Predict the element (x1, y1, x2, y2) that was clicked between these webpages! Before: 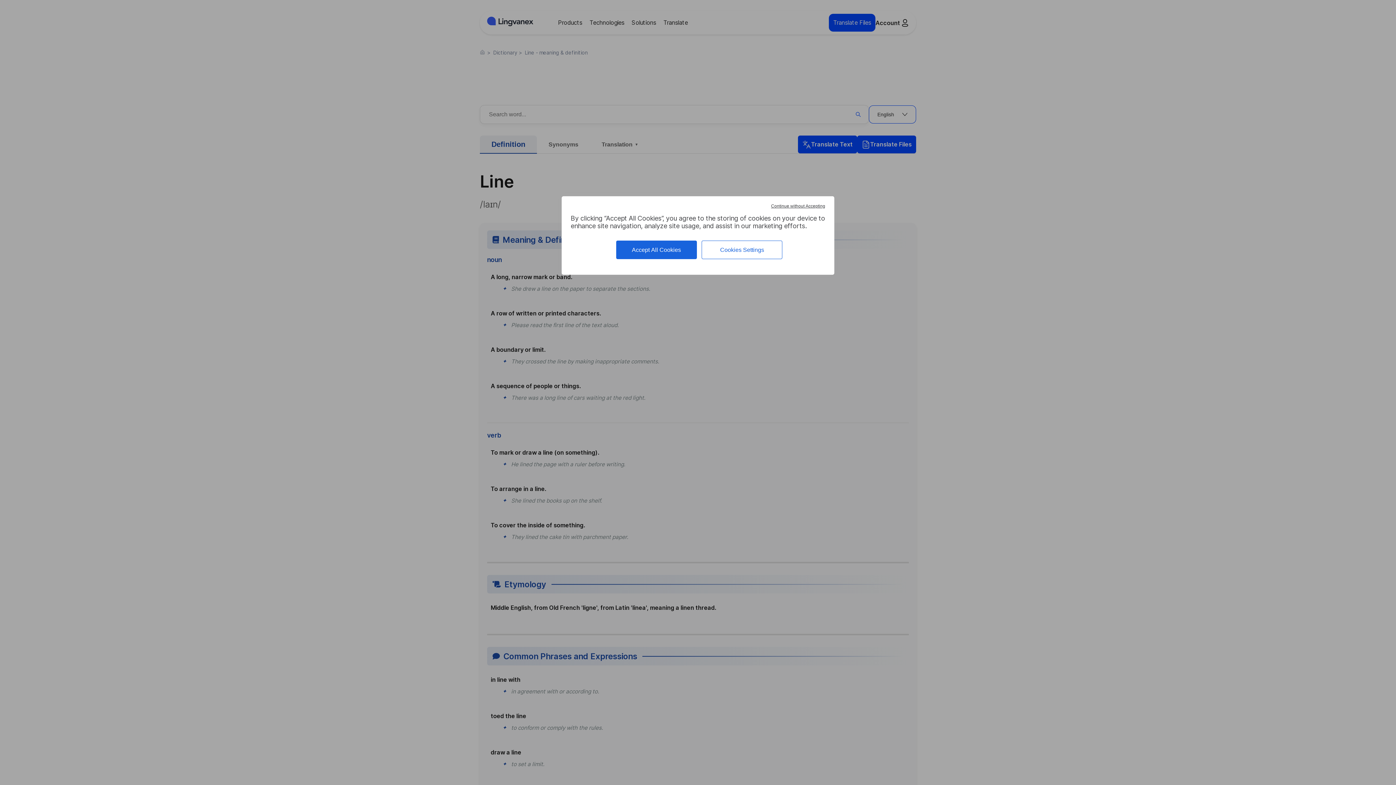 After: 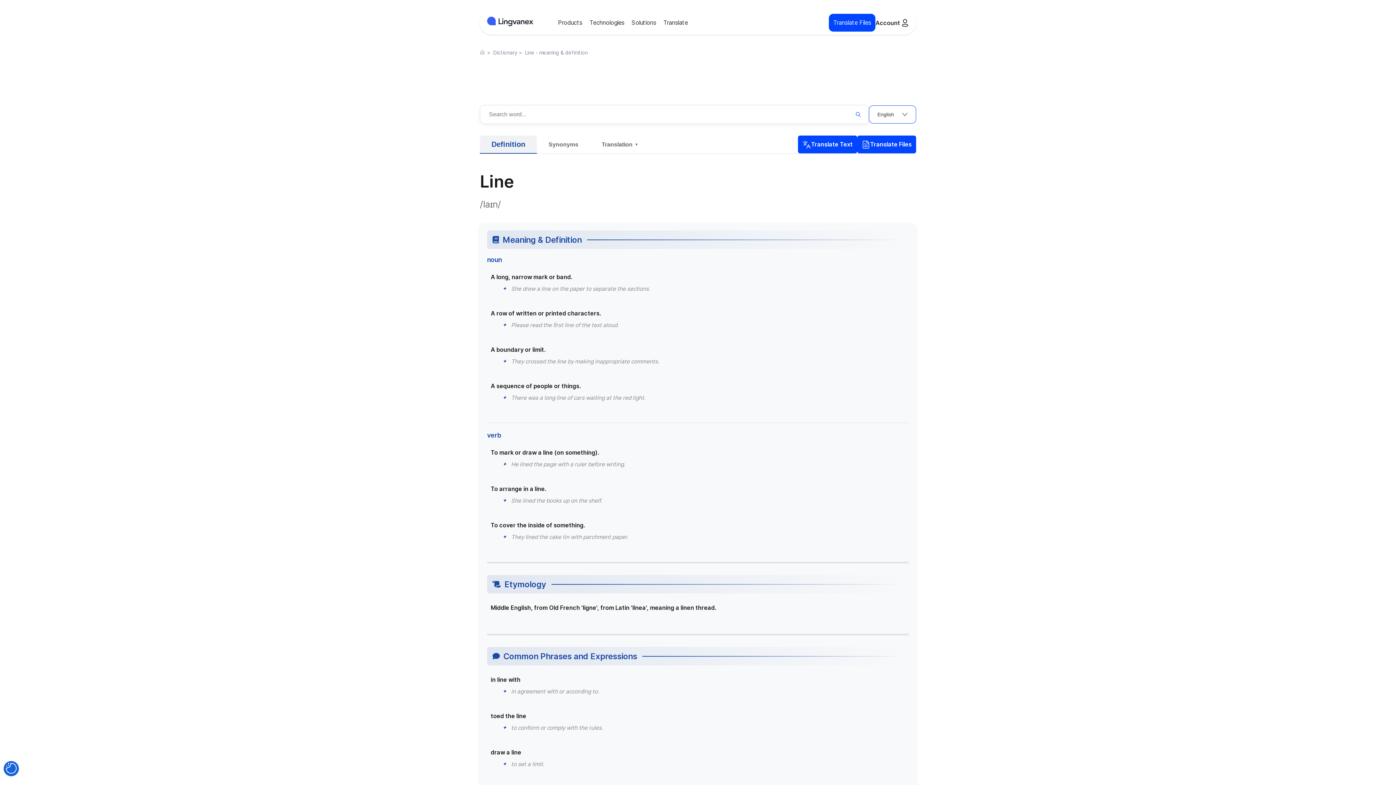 Action: bbox: (769, 201, 827, 210) label: Continue without Accepting